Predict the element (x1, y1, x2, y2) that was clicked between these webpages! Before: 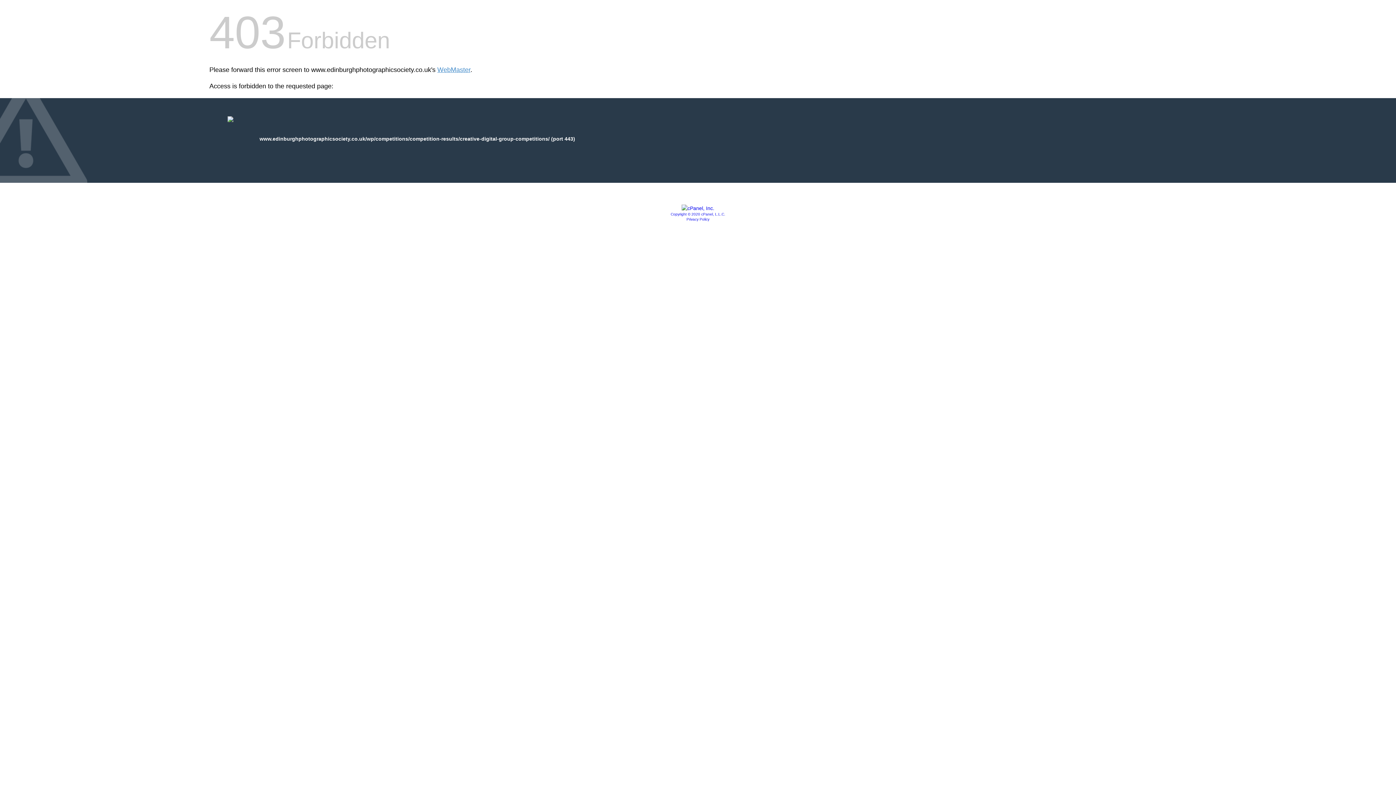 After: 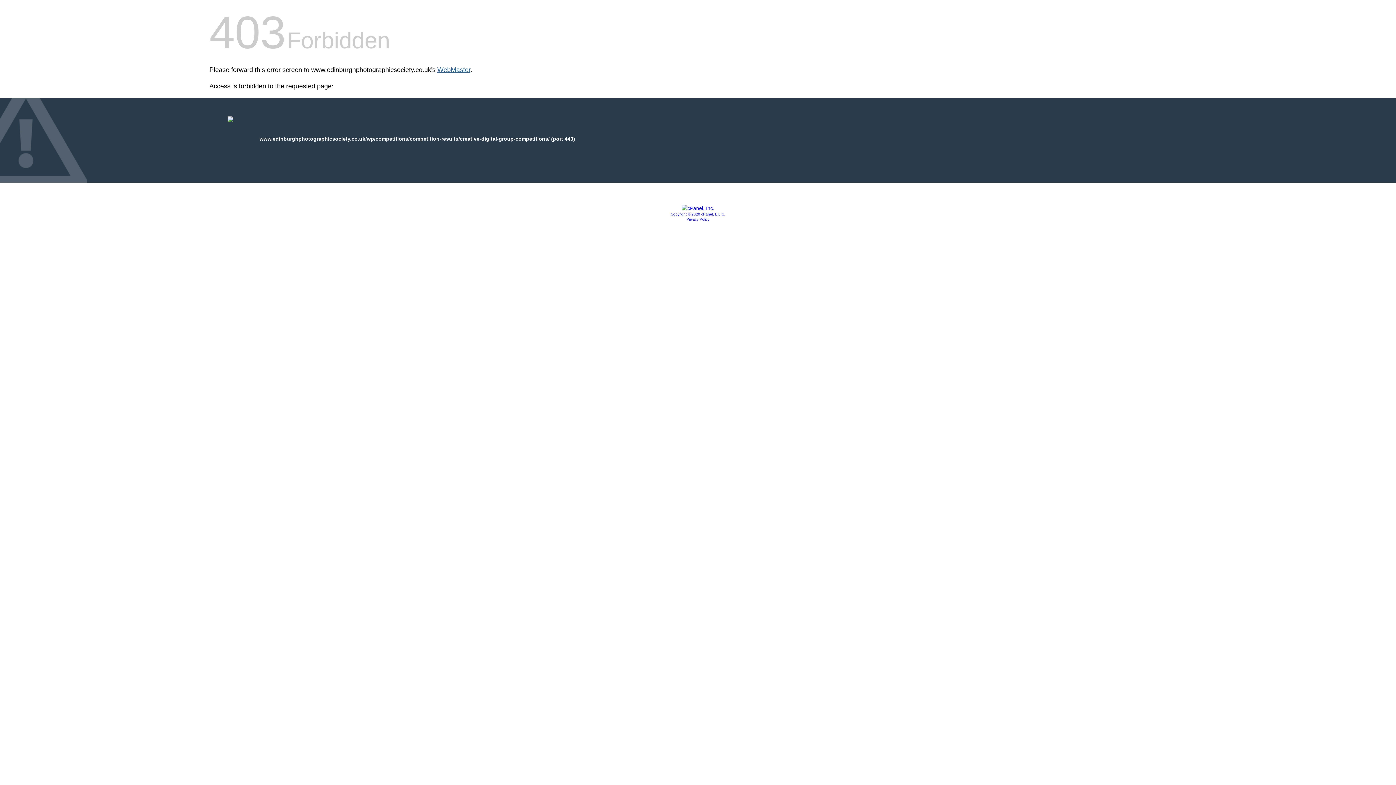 Action: bbox: (437, 66, 470, 73) label: WebMaster